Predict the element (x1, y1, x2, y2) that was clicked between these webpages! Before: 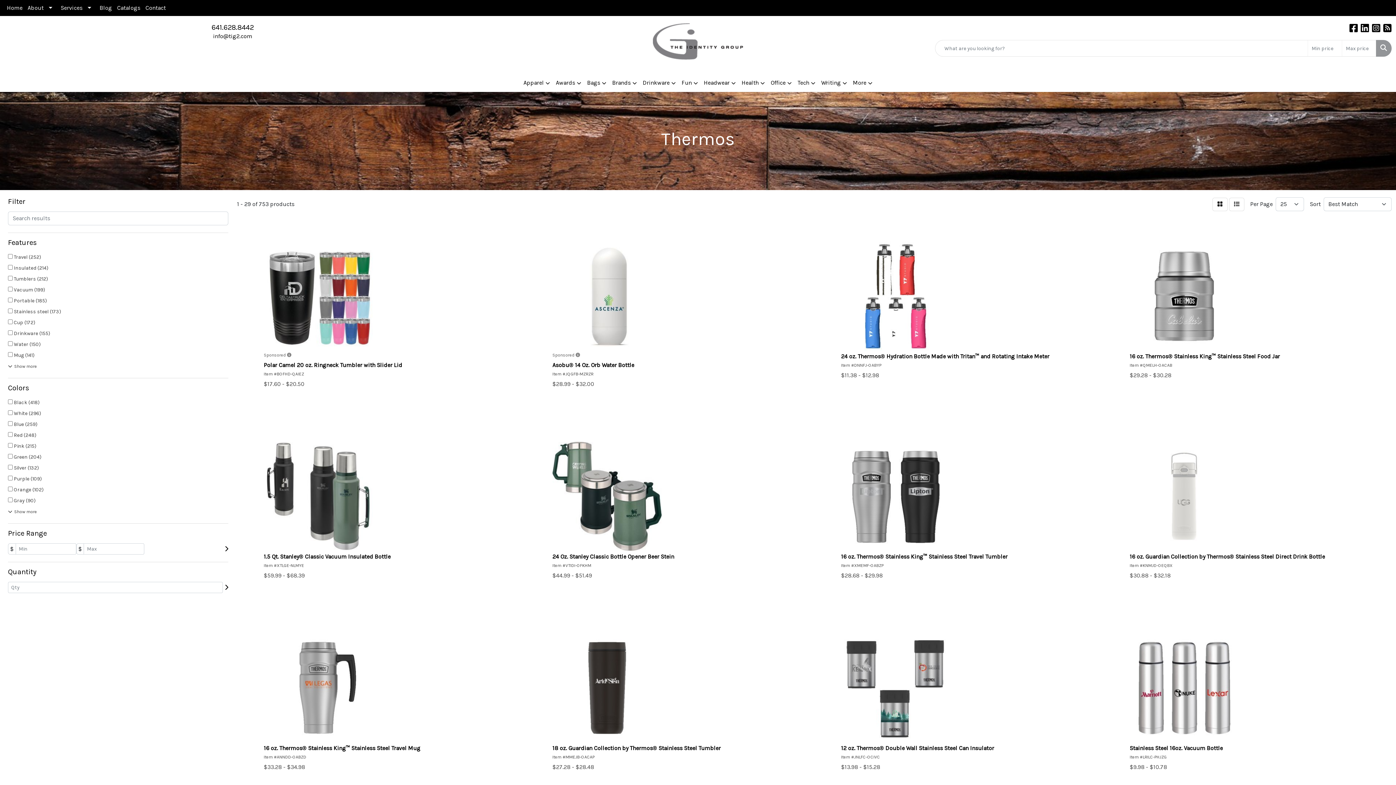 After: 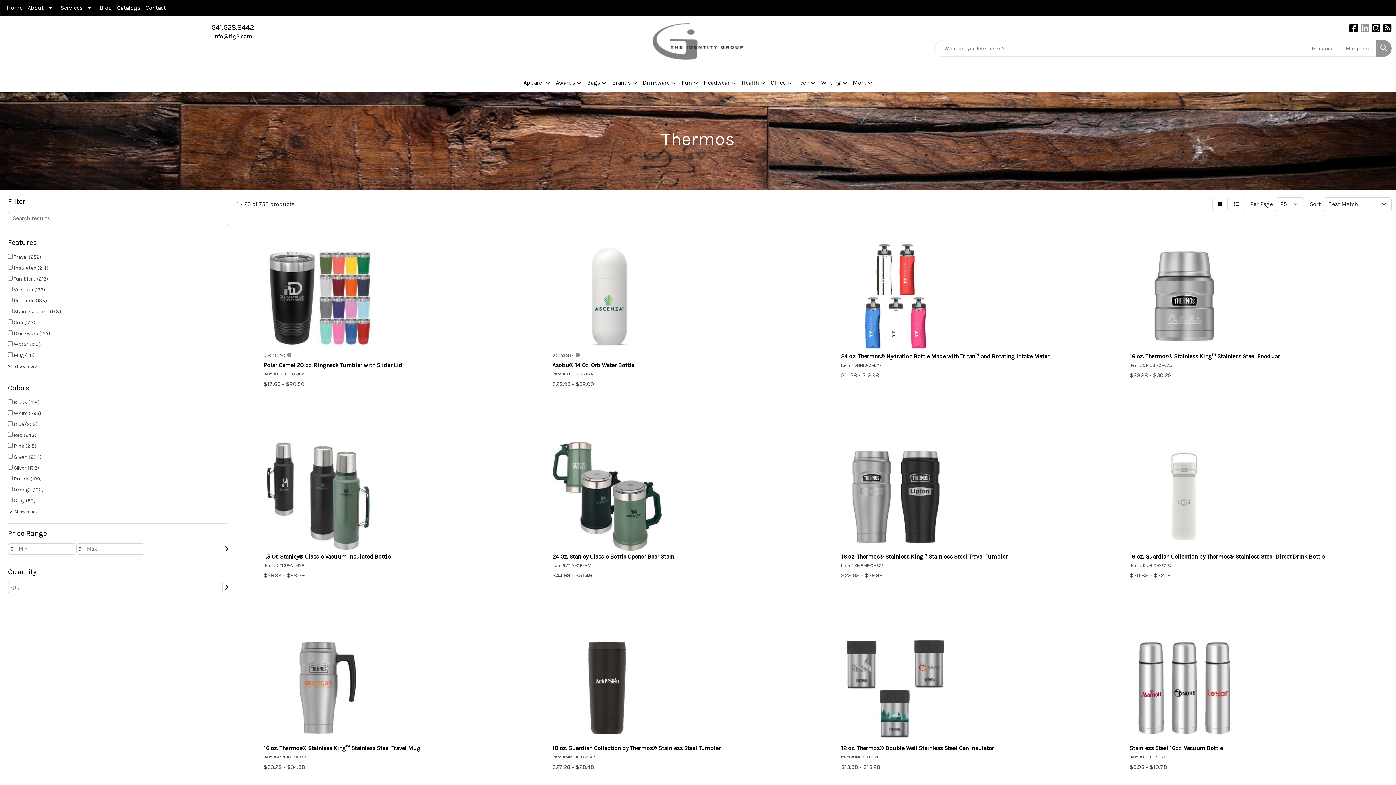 Action: label: LinkedIn bbox: (1361, 26, 1369, 33)